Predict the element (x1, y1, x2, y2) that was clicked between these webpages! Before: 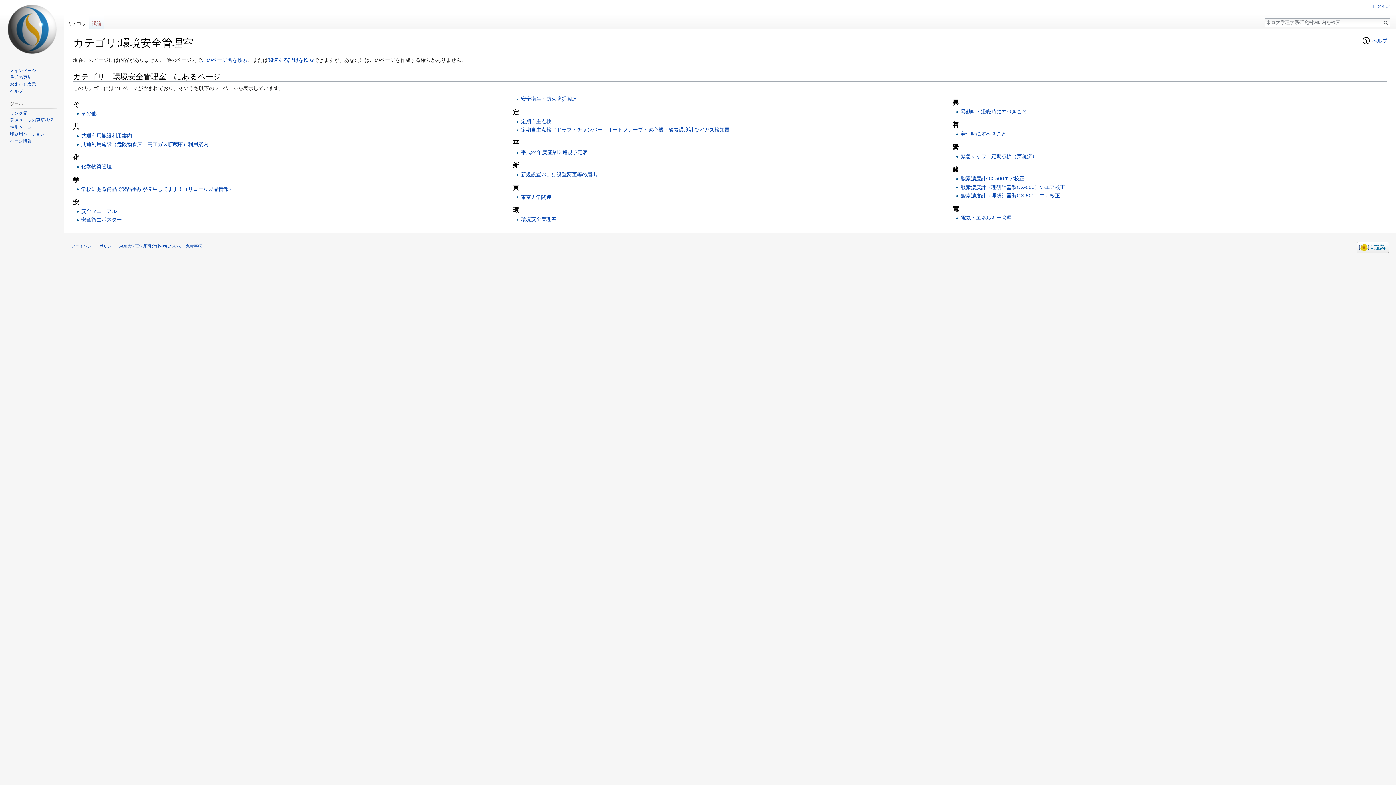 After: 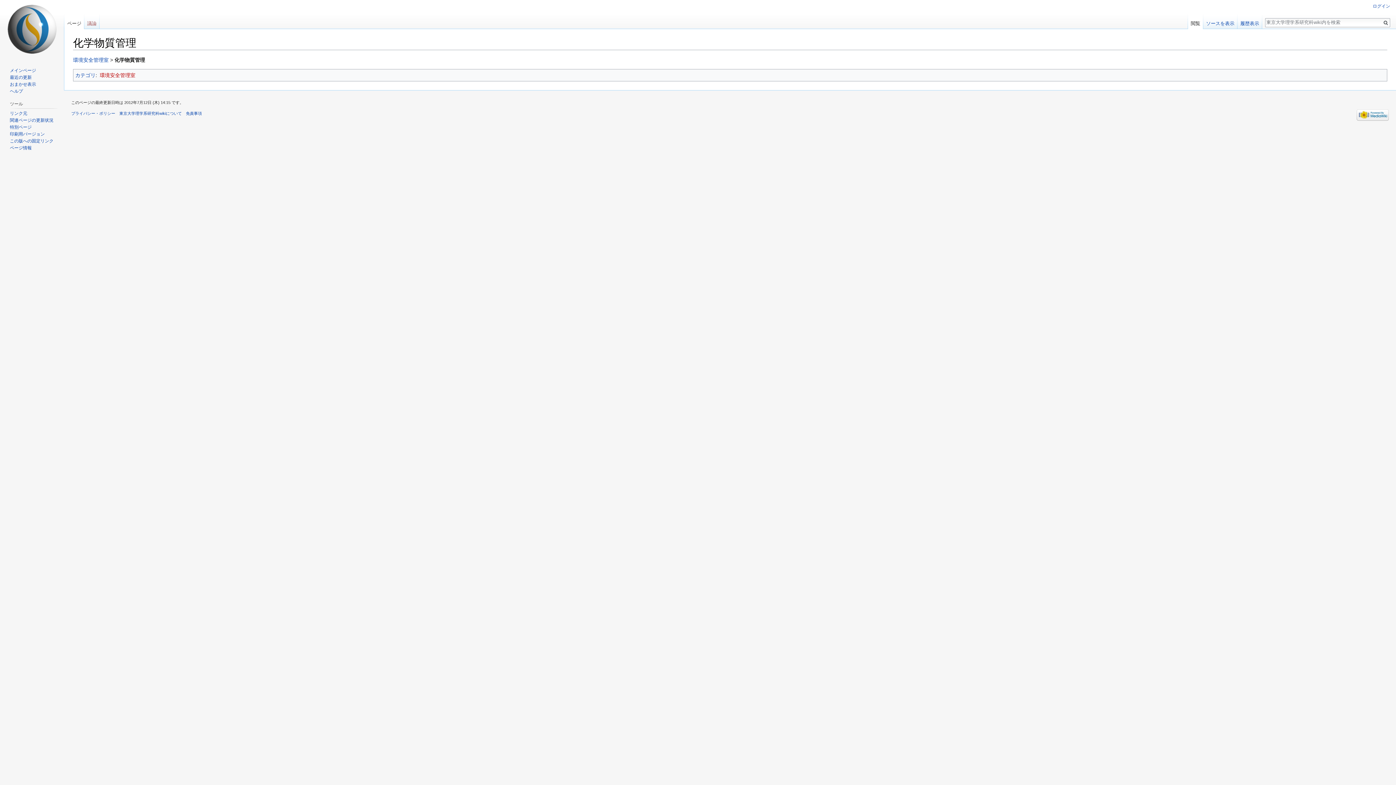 Action: label: 化学物質管理 bbox: (81, 163, 111, 169)